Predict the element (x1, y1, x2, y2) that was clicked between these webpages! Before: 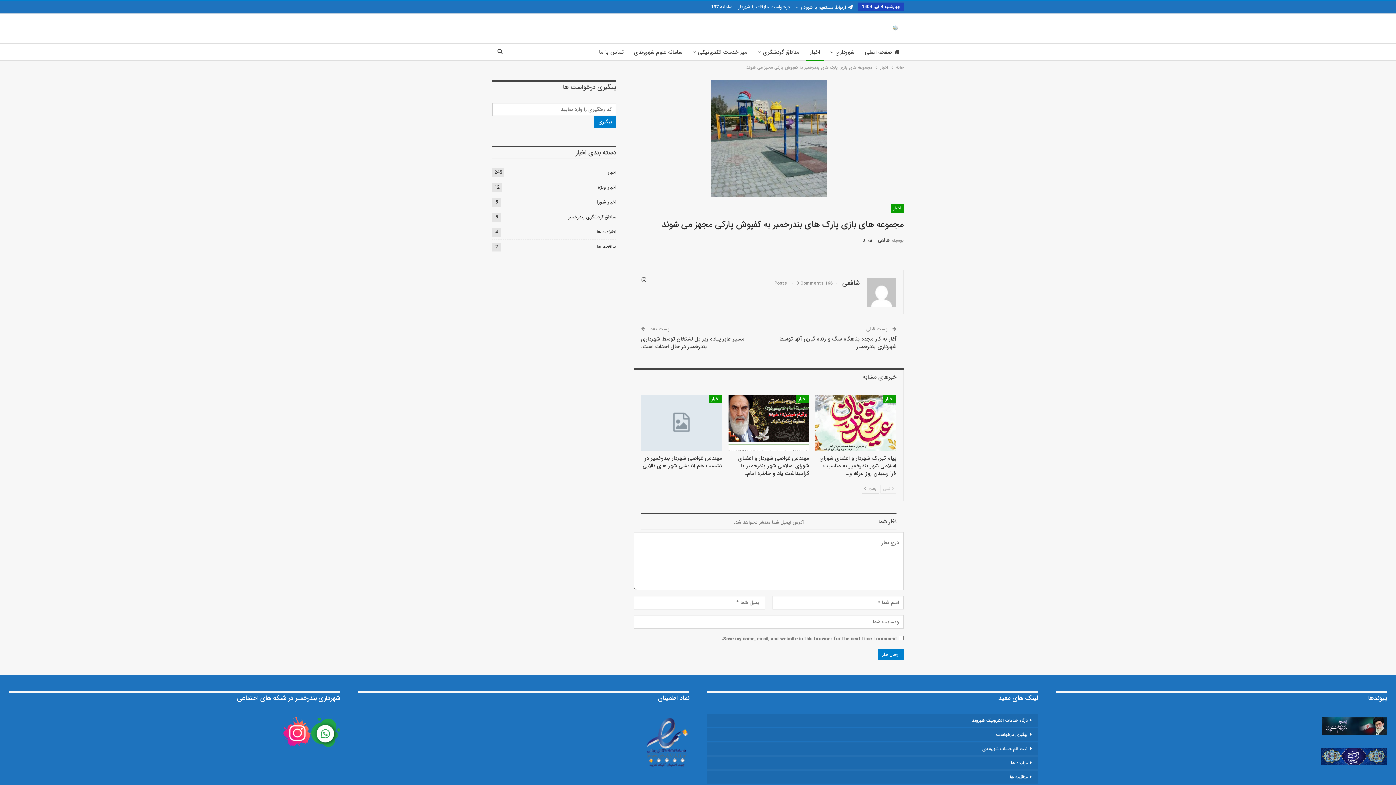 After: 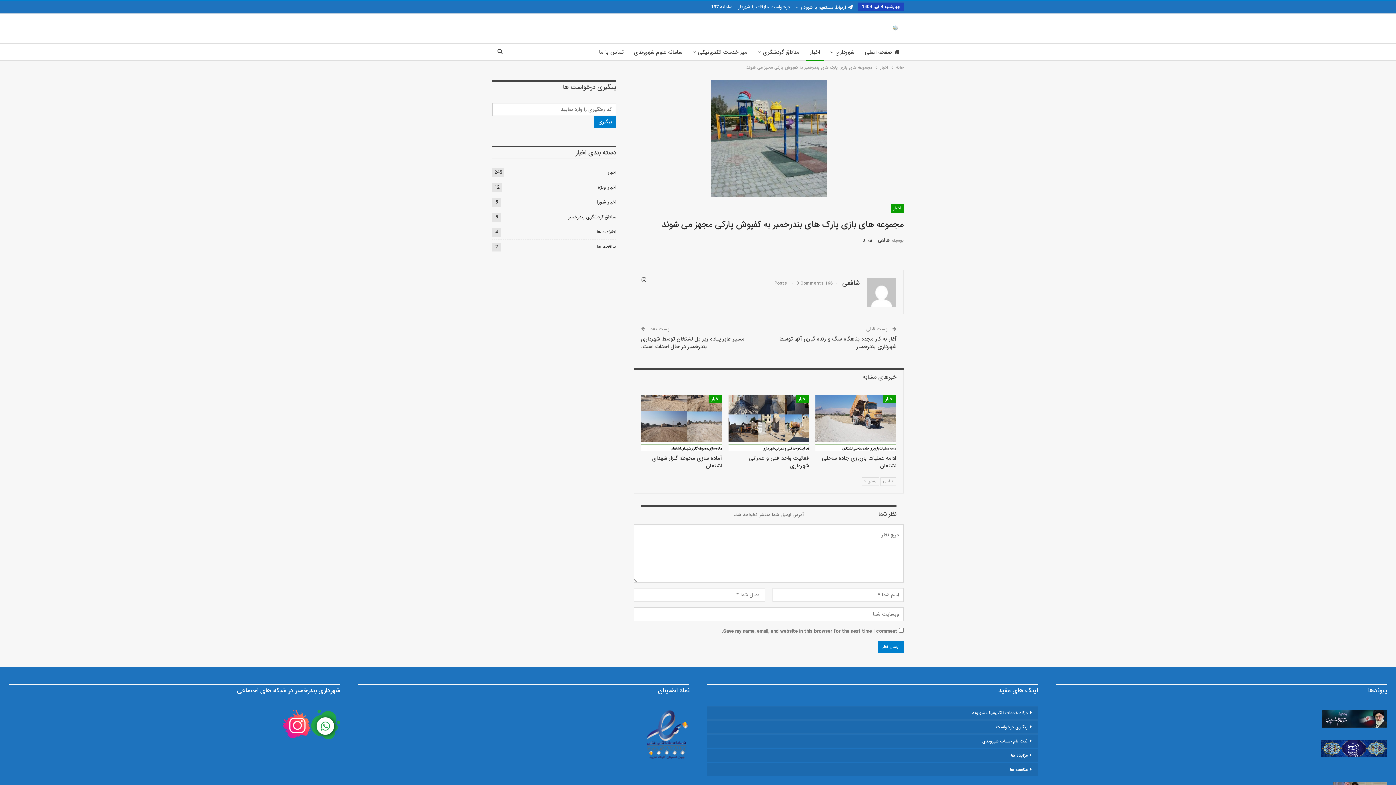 Action: label: بعدی  bbox: (861, 485, 879, 493)